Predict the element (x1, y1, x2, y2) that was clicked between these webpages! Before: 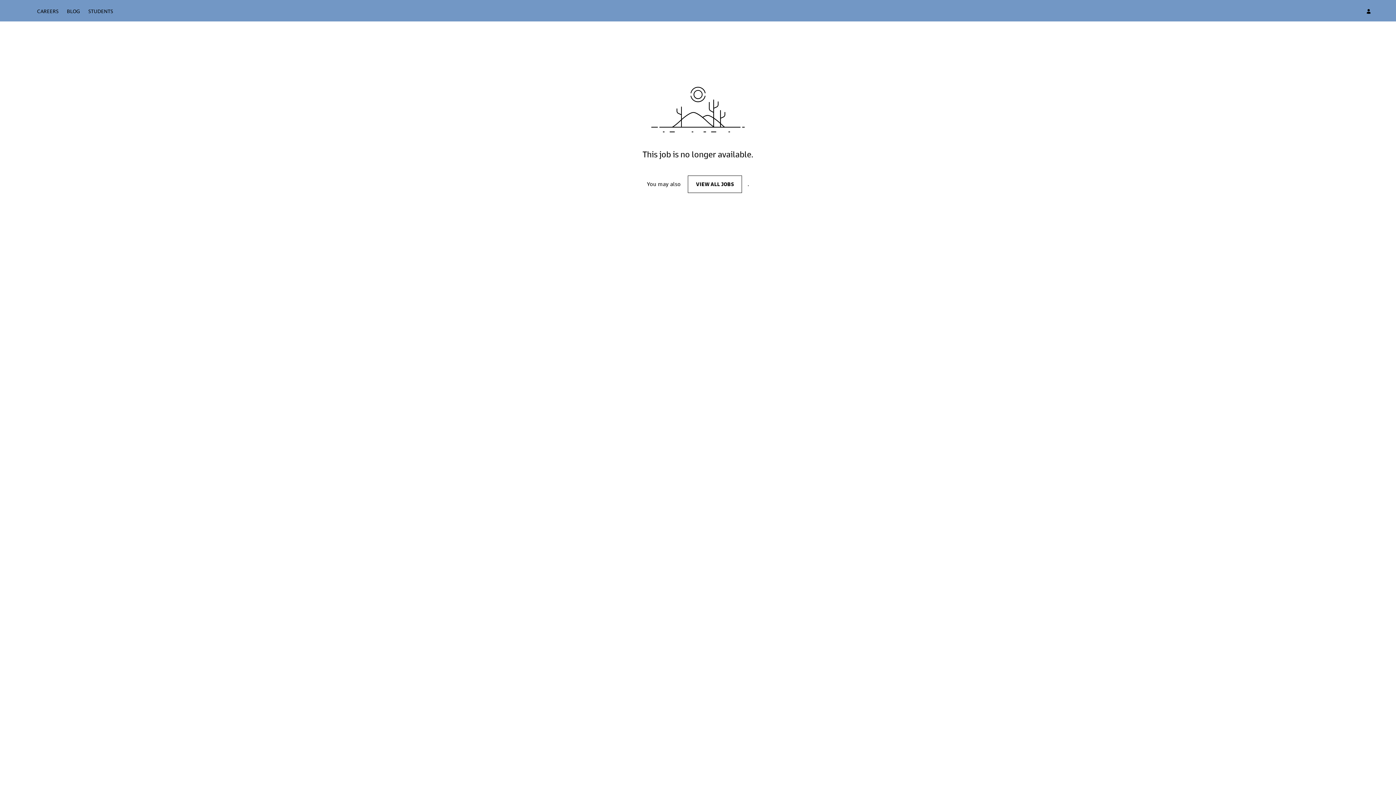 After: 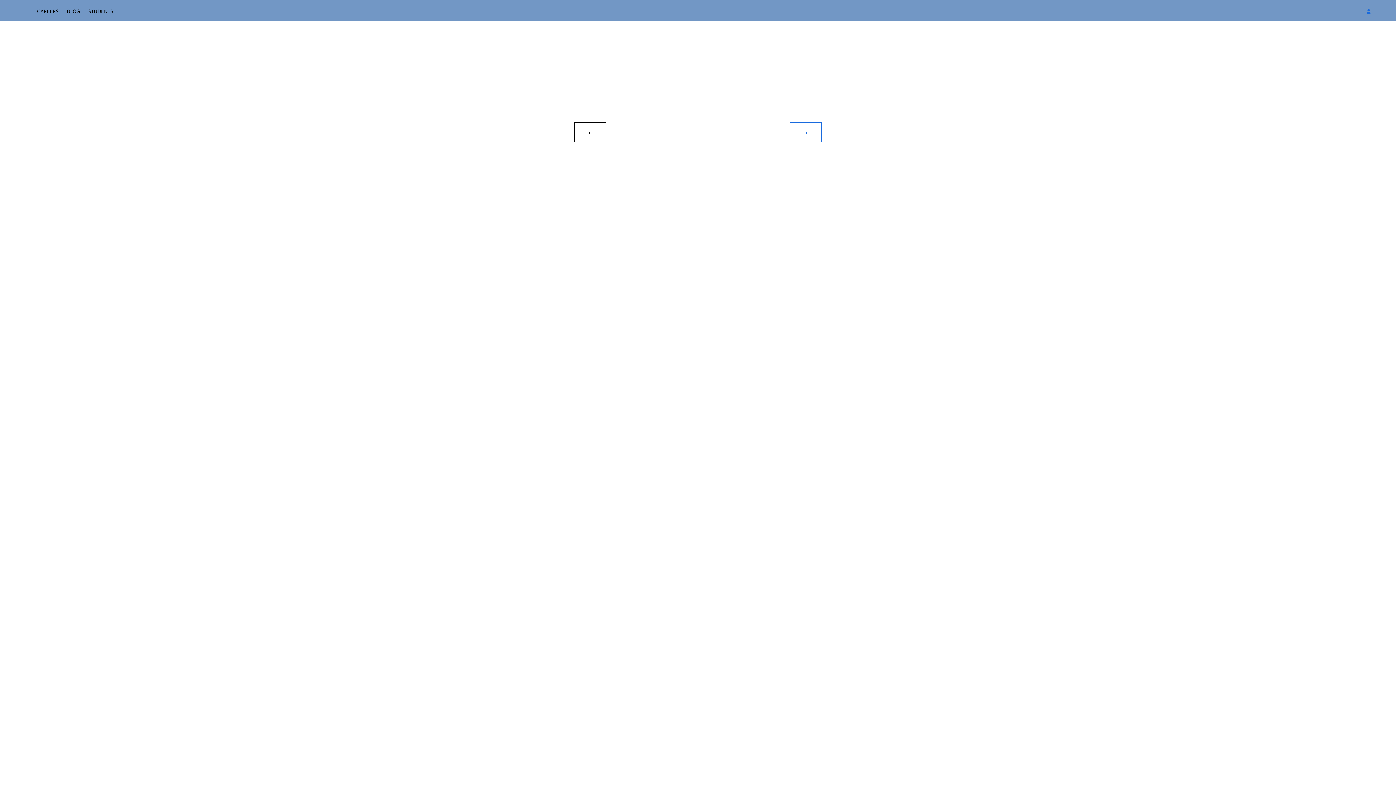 Action: label: Manage profile bbox: (1366, 8, 1373, 14)